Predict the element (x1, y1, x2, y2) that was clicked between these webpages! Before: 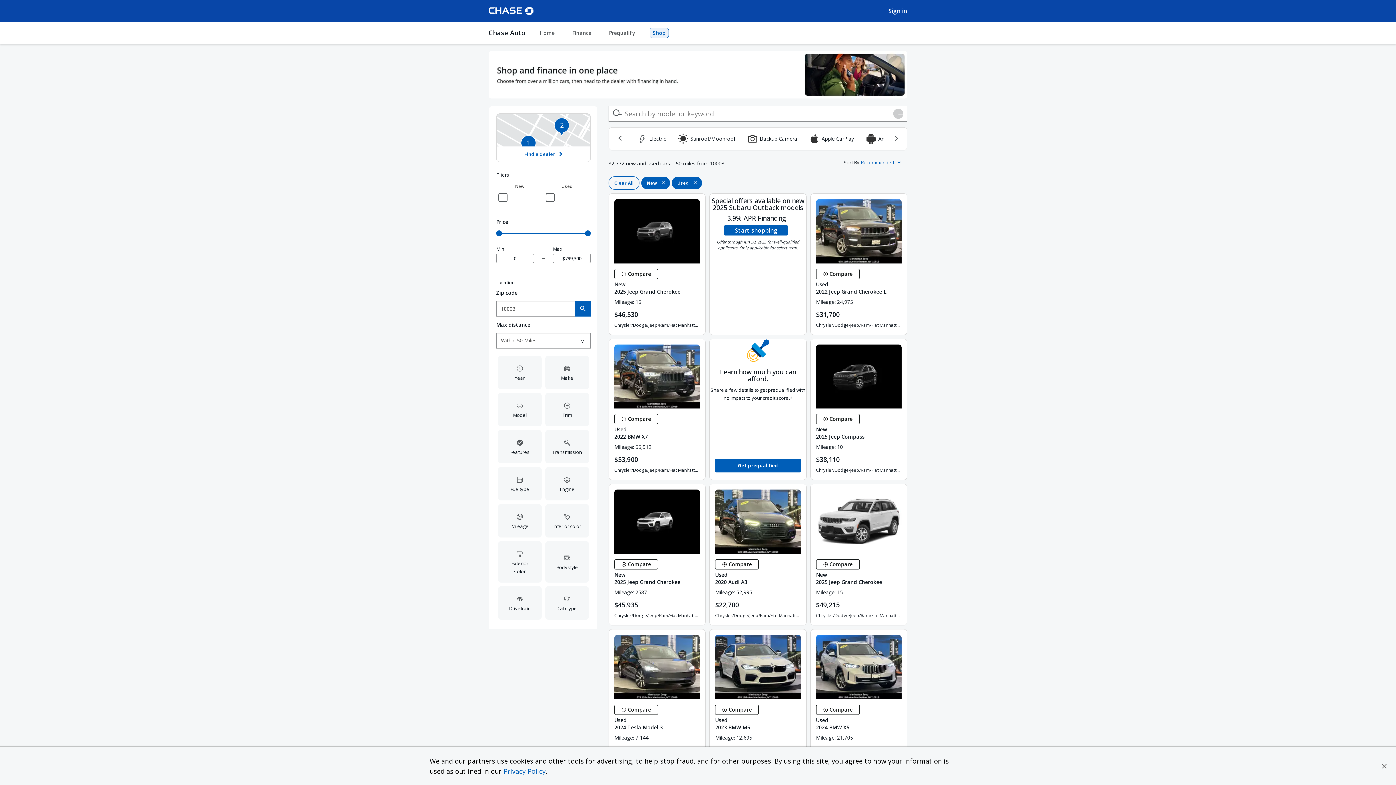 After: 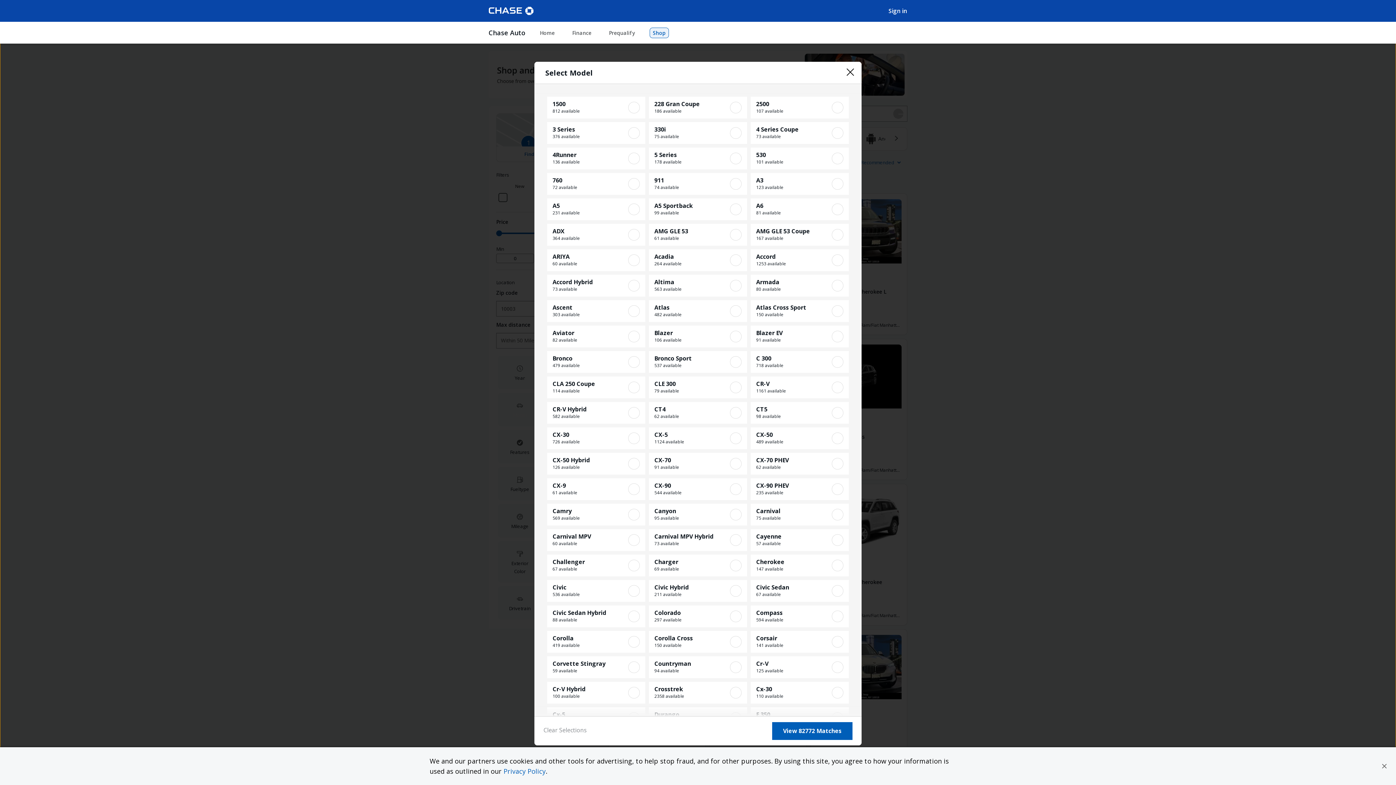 Action: bbox: (496, 391, 543, 428) label: Model